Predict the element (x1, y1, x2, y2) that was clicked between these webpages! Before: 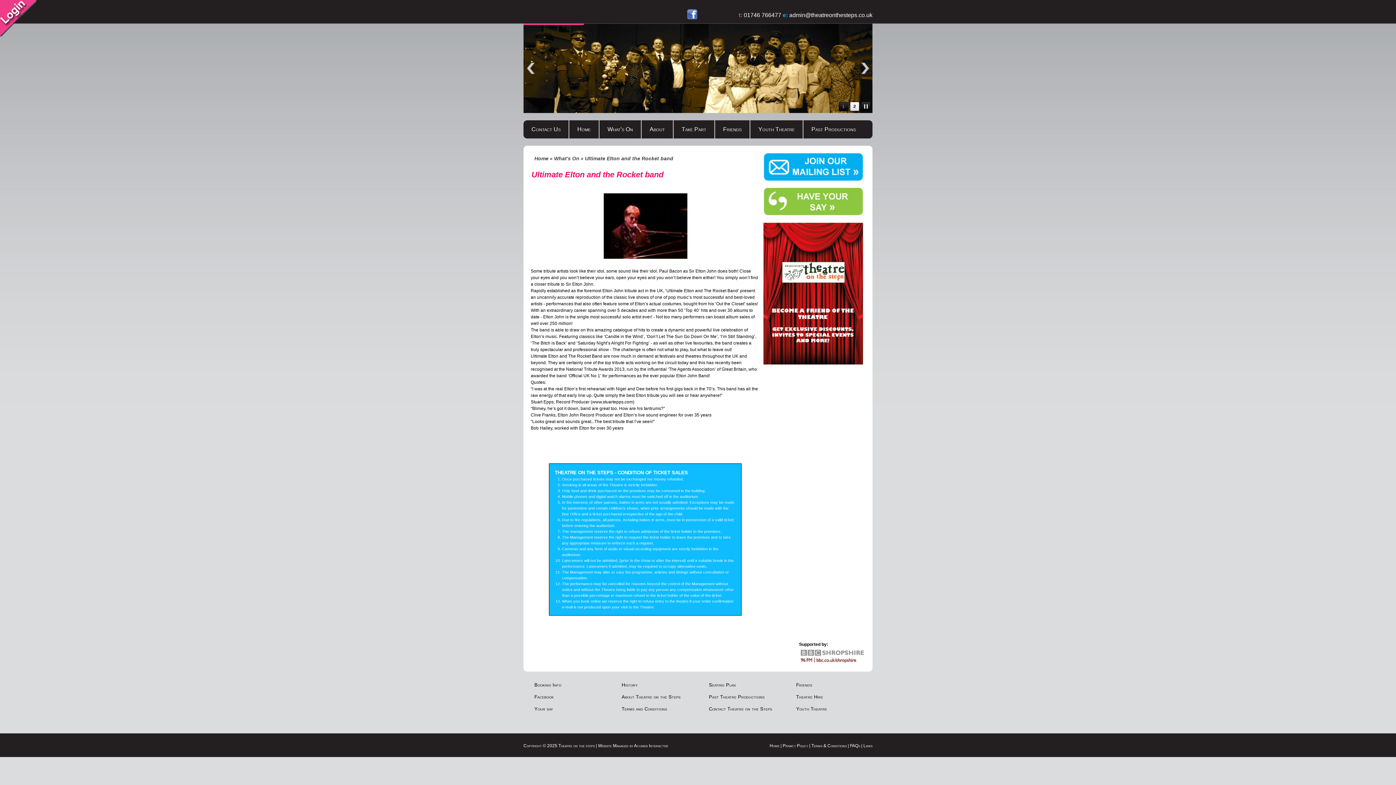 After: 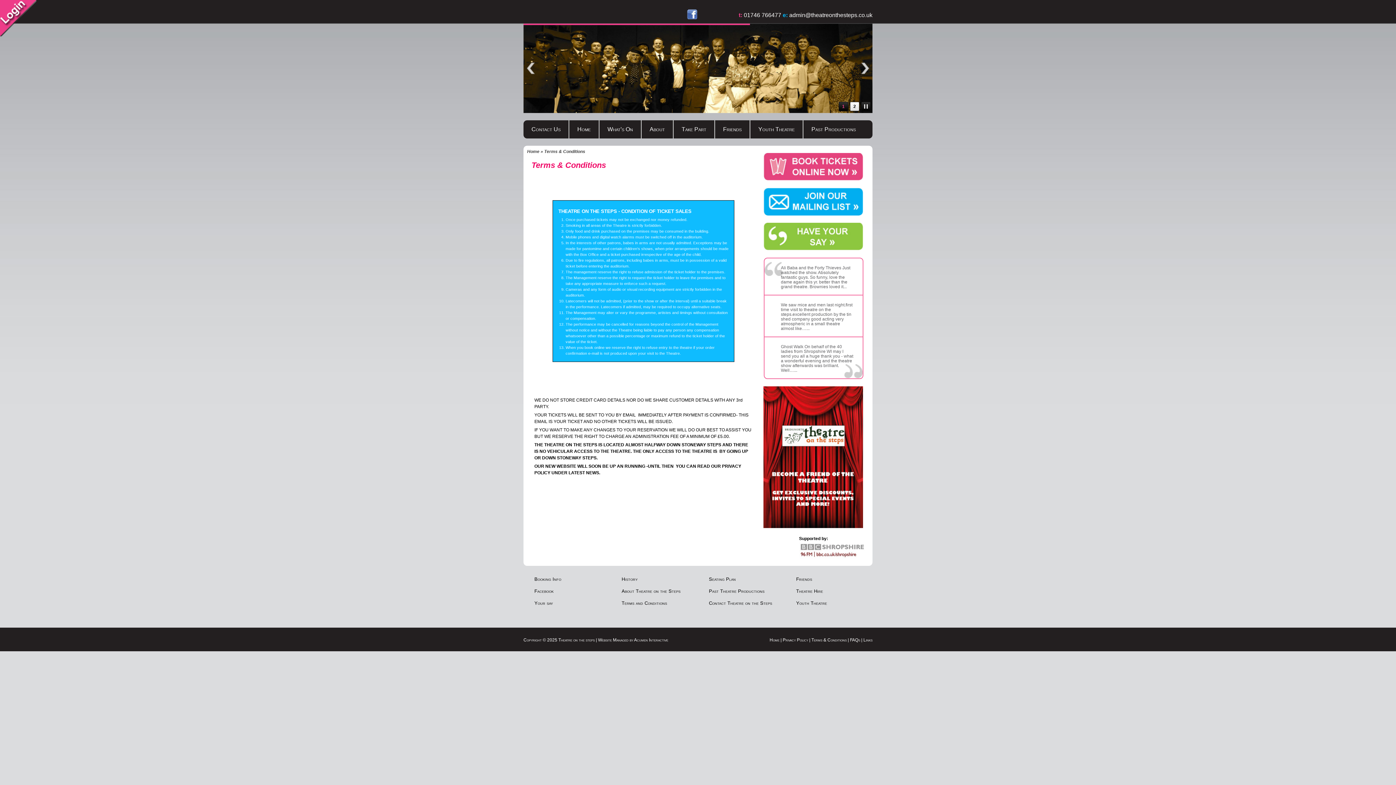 Action: label: Terms & Conditions bbox: (811, 743, 846, 748)